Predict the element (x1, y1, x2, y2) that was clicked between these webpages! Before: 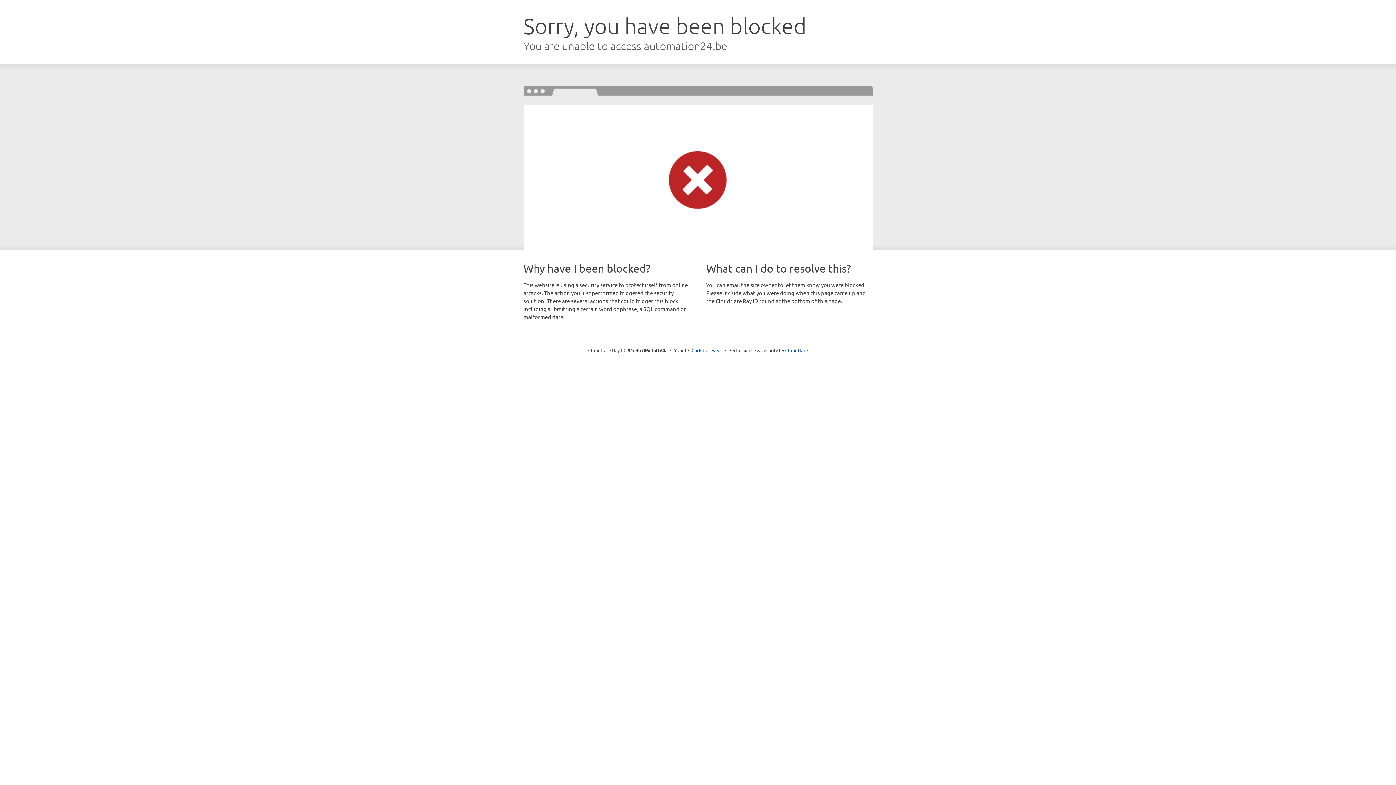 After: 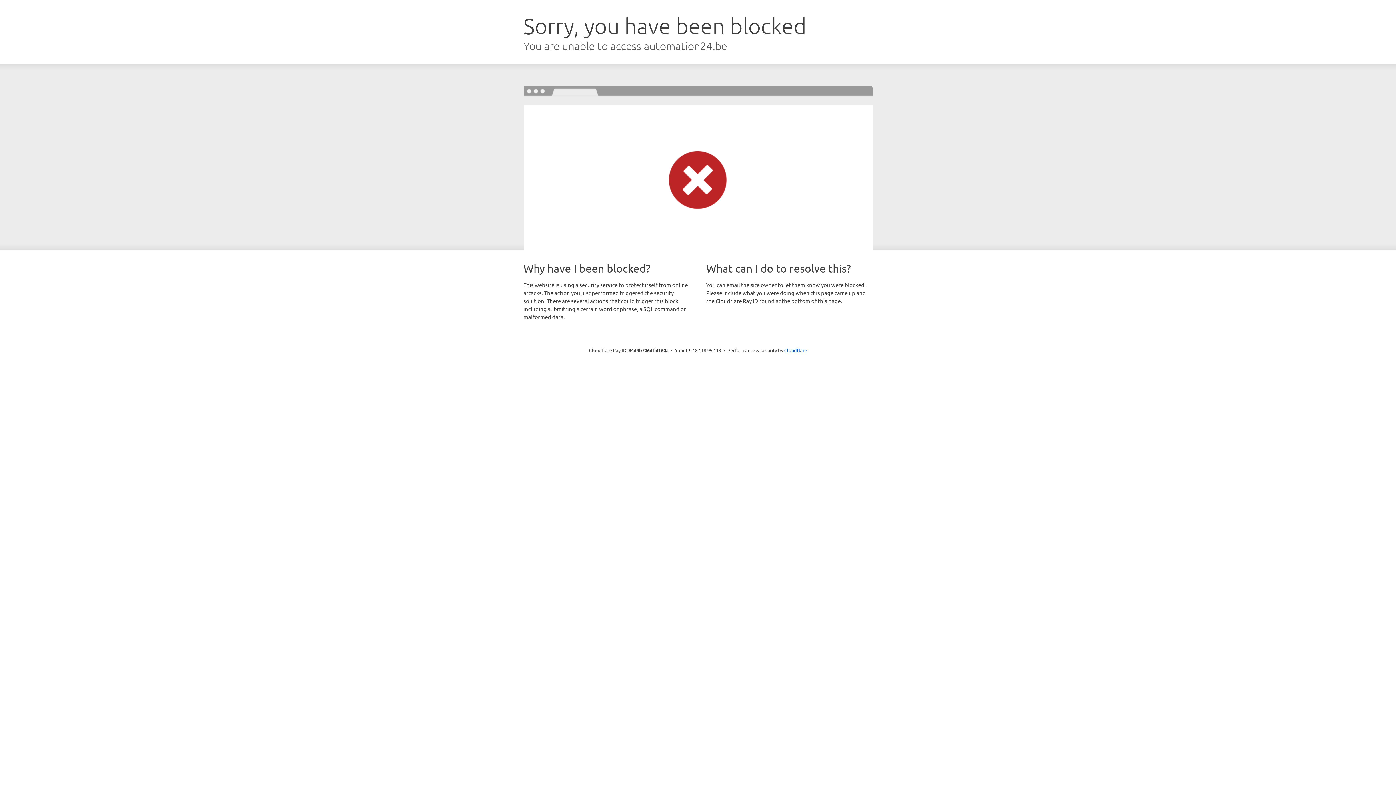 Action: label: Click to reveal bbox: (691, 346, 722, 353)